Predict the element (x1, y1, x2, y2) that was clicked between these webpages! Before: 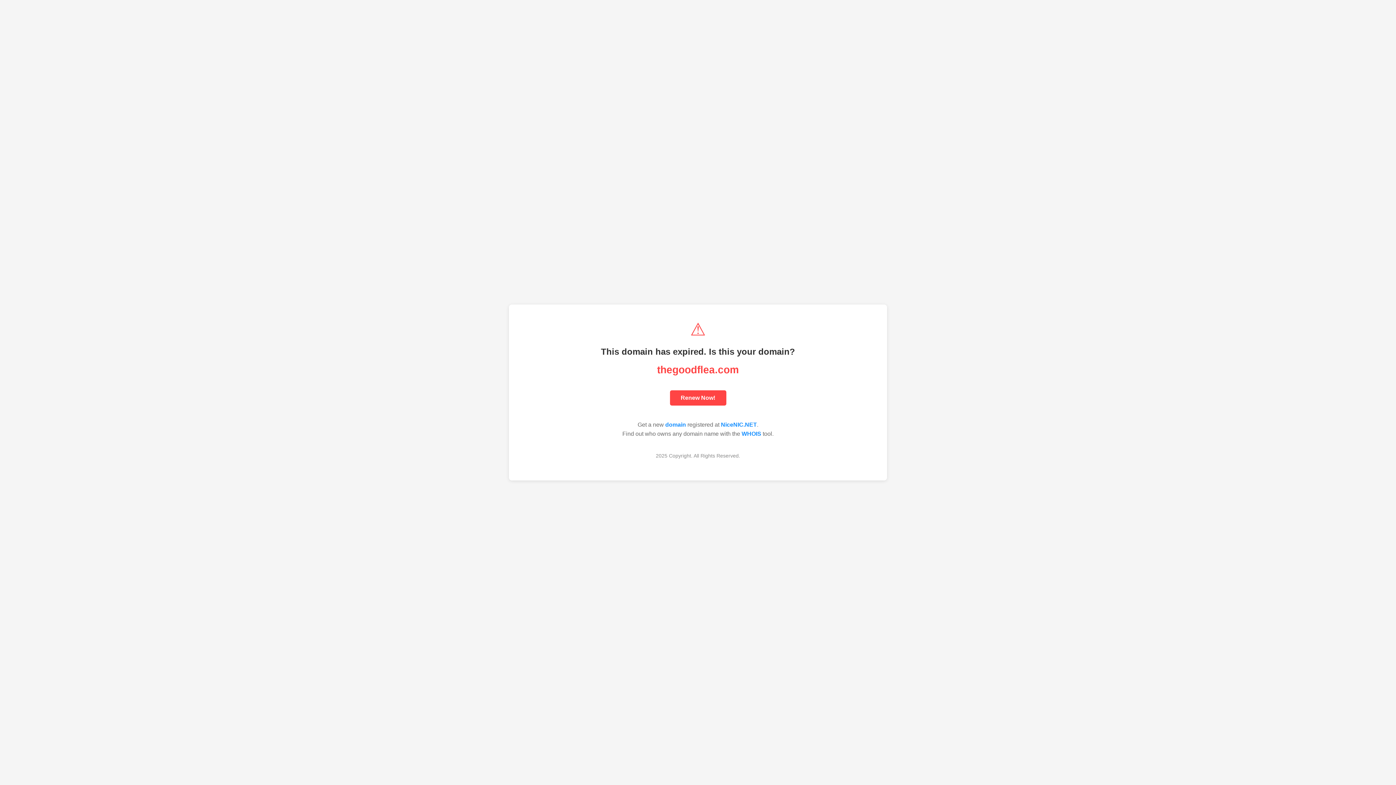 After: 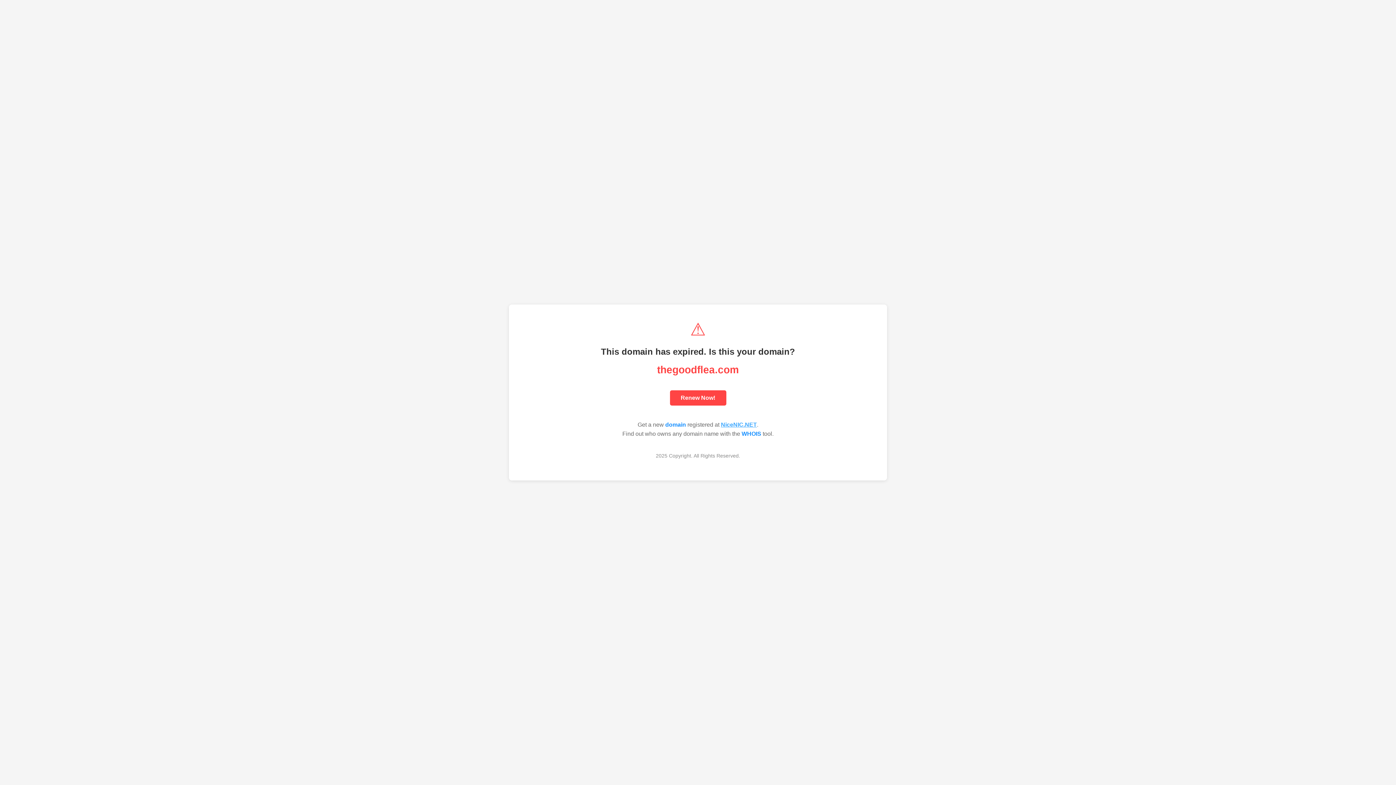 Action: bbox: (721, 421, 757, 428) label: NiceNIC.NET